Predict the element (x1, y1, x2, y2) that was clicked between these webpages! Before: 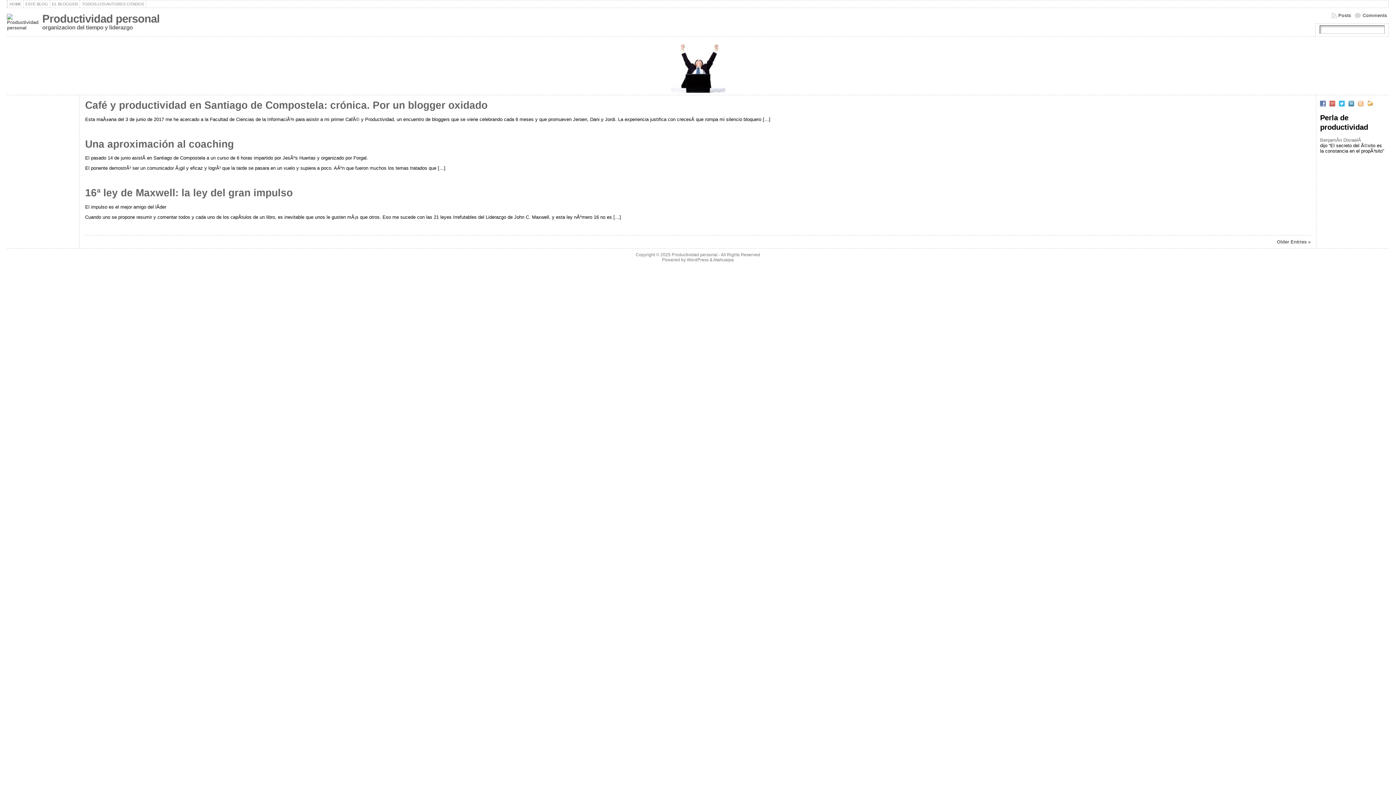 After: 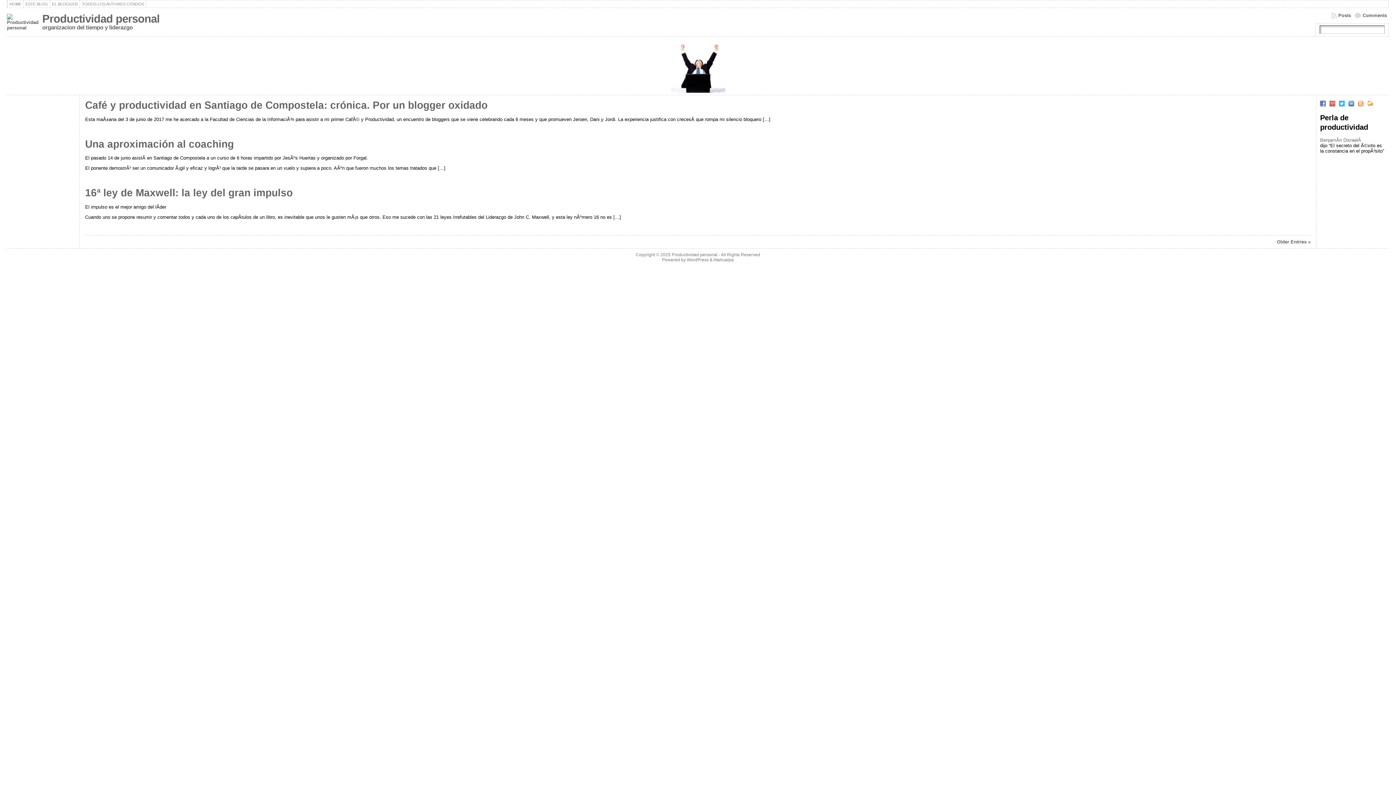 Action: bbox: (1358, 101, 1367, 106)